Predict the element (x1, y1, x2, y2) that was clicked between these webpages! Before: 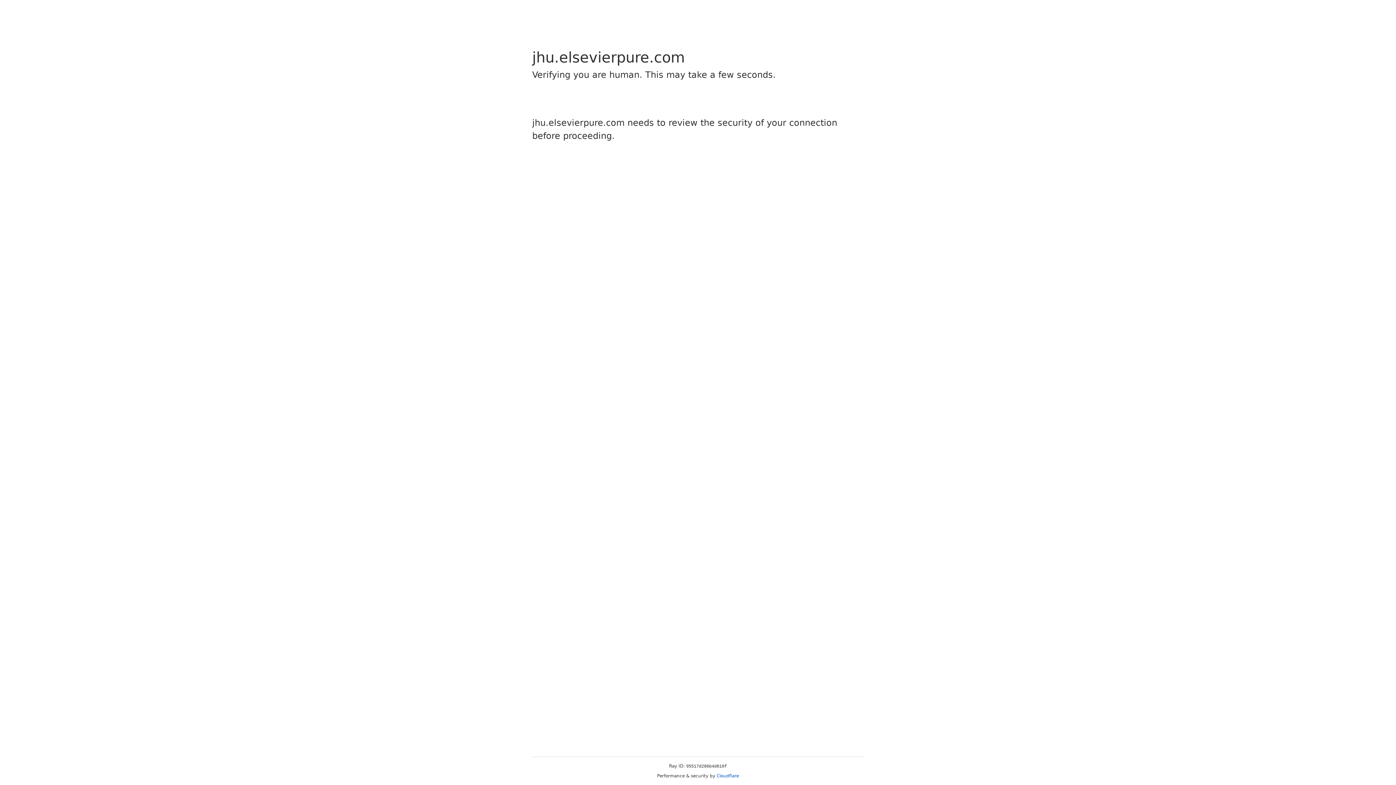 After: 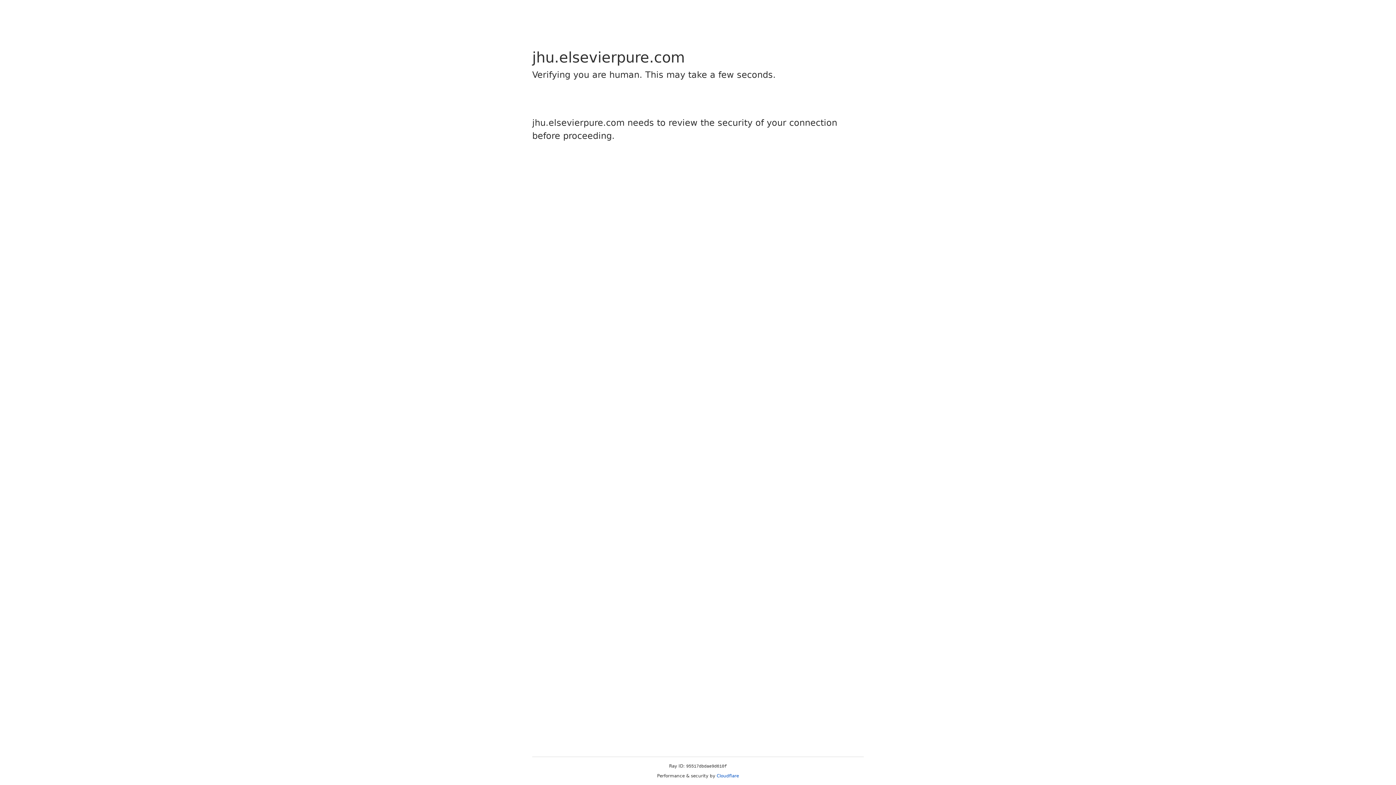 Action: label: Cloudflare bbox: (716, 773, 739, 778)